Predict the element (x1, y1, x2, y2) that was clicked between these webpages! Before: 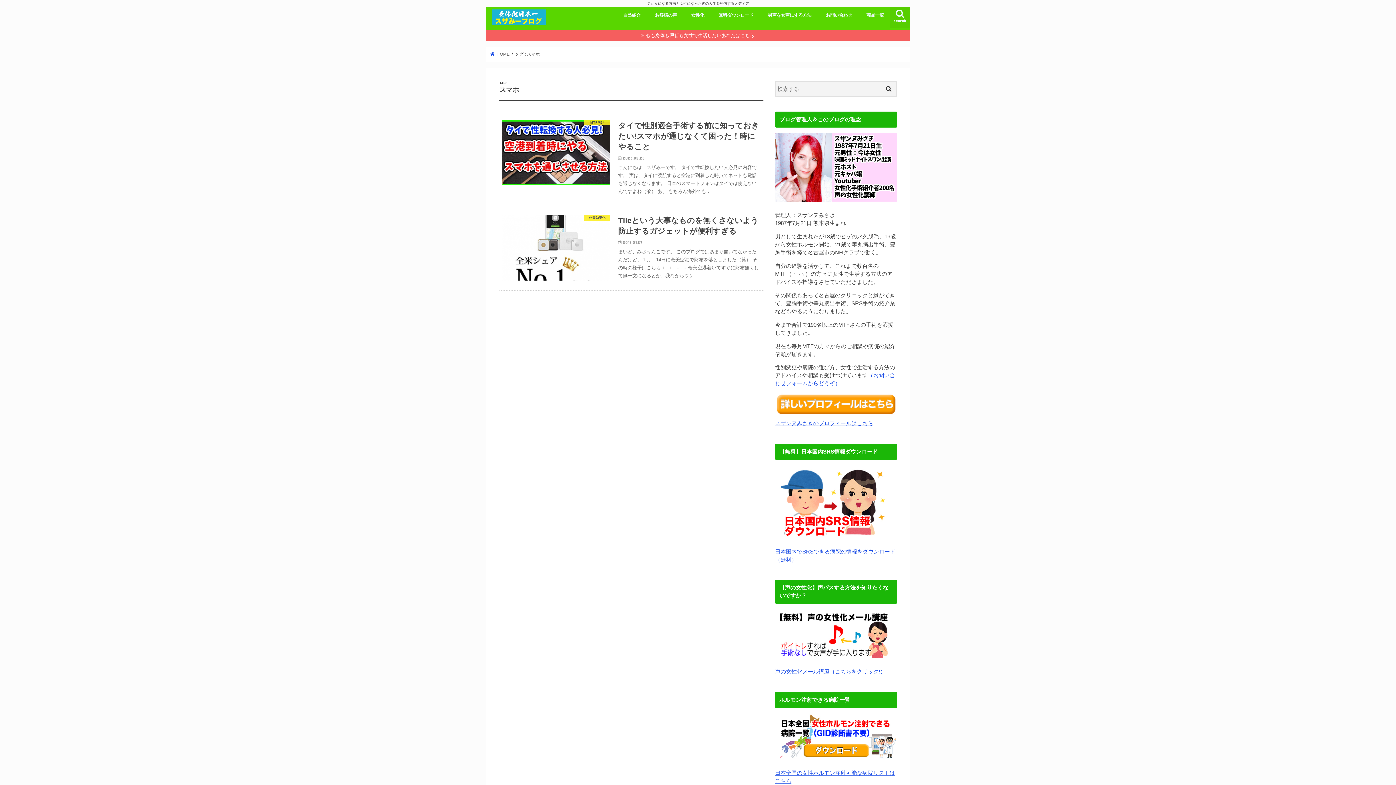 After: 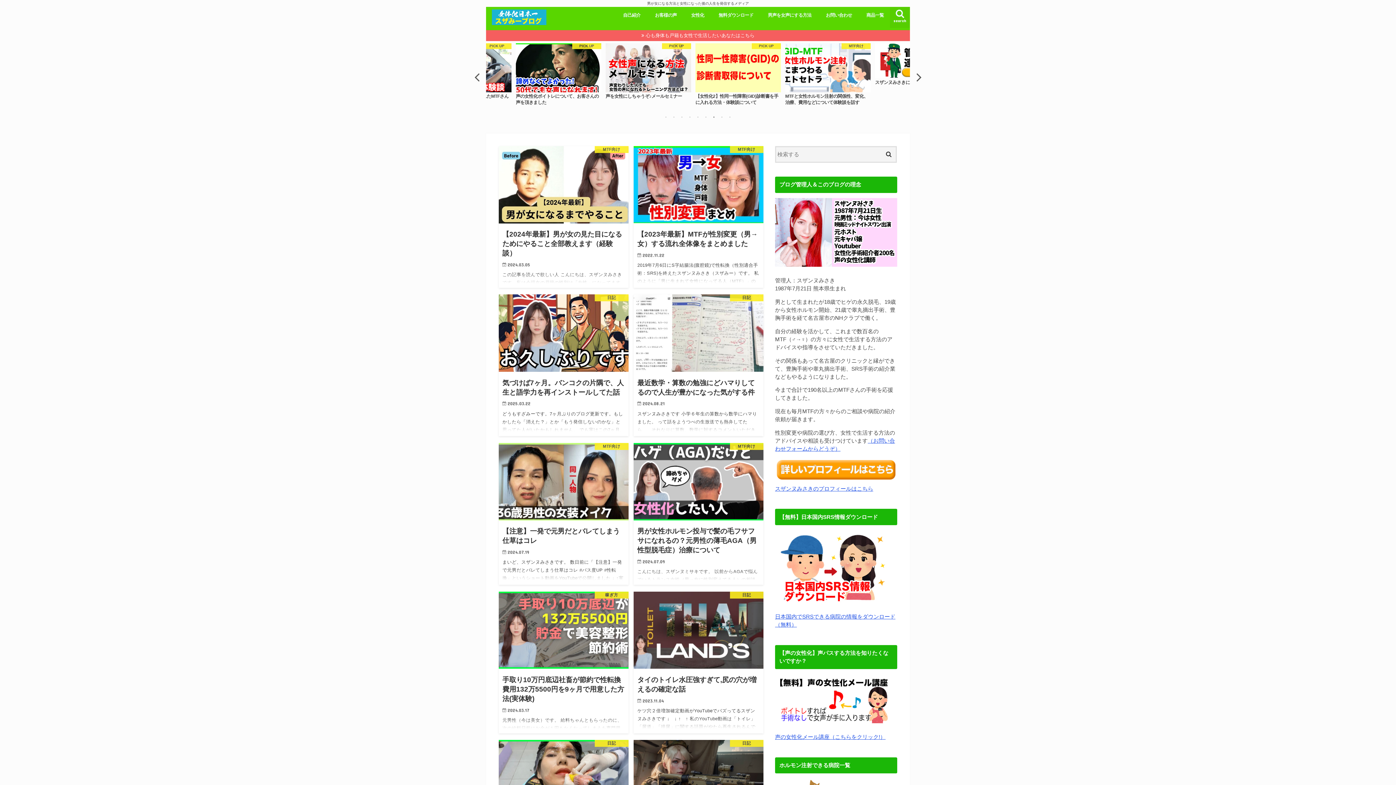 Action: label:  HOME bbox: (490, 52, 509, 56)